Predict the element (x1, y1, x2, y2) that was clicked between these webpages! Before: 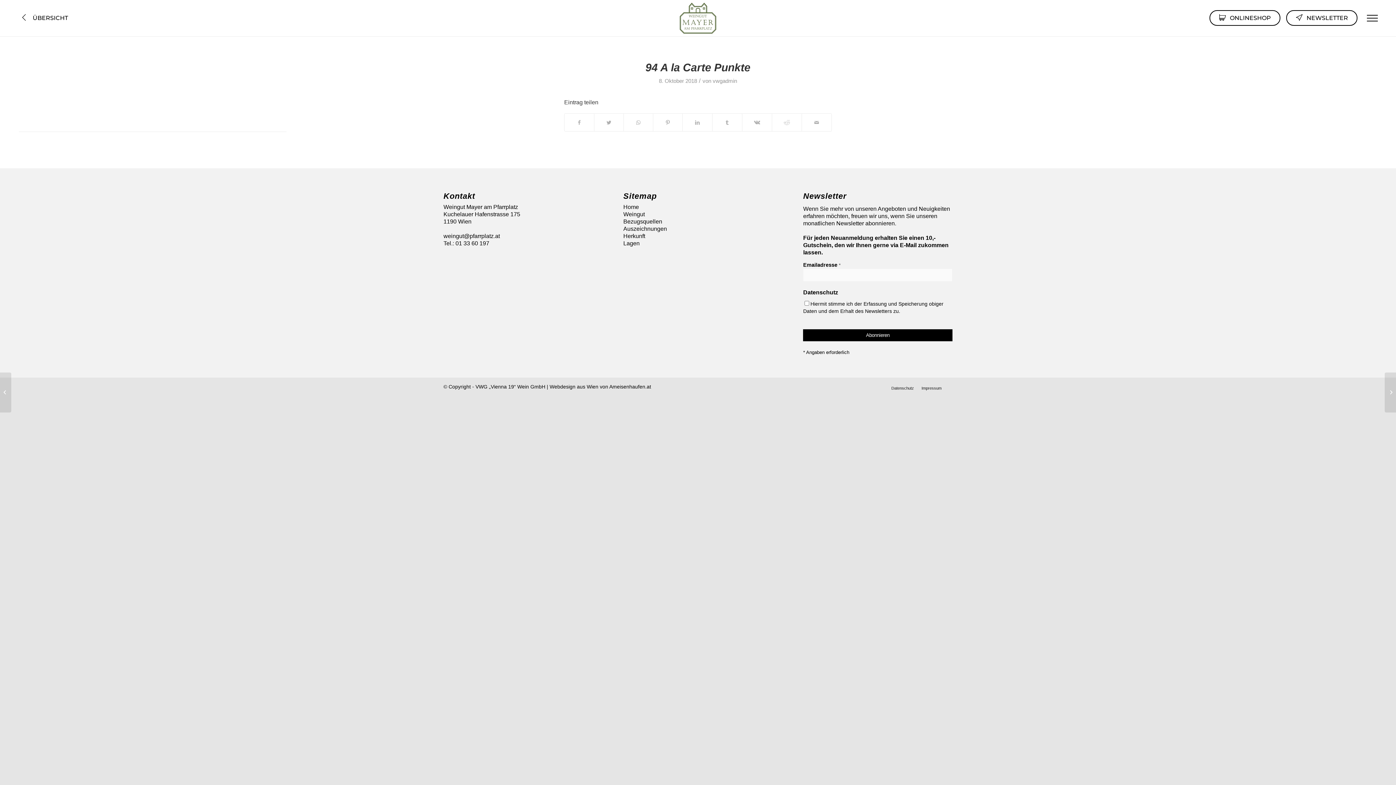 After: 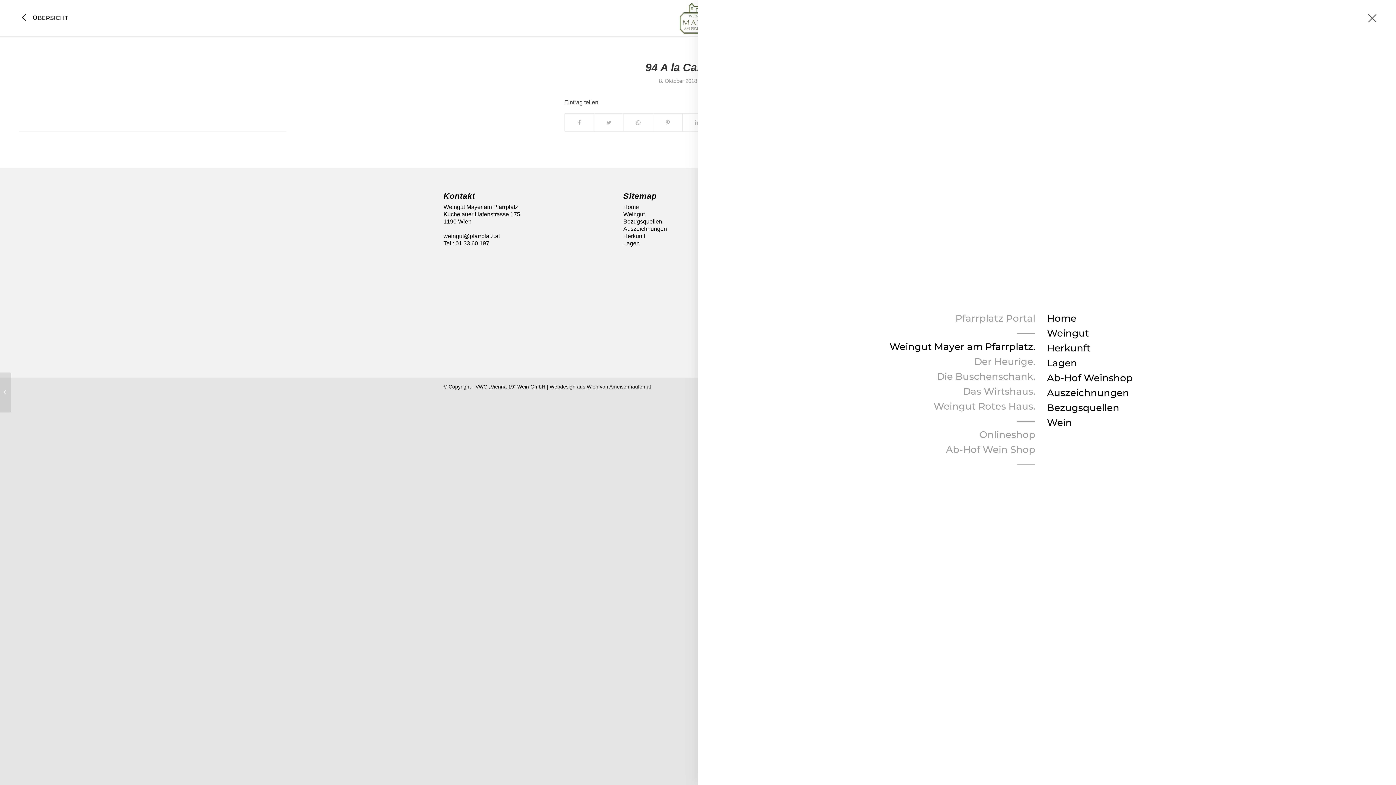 Action: bbox: (1363, 11, 1381, 25)